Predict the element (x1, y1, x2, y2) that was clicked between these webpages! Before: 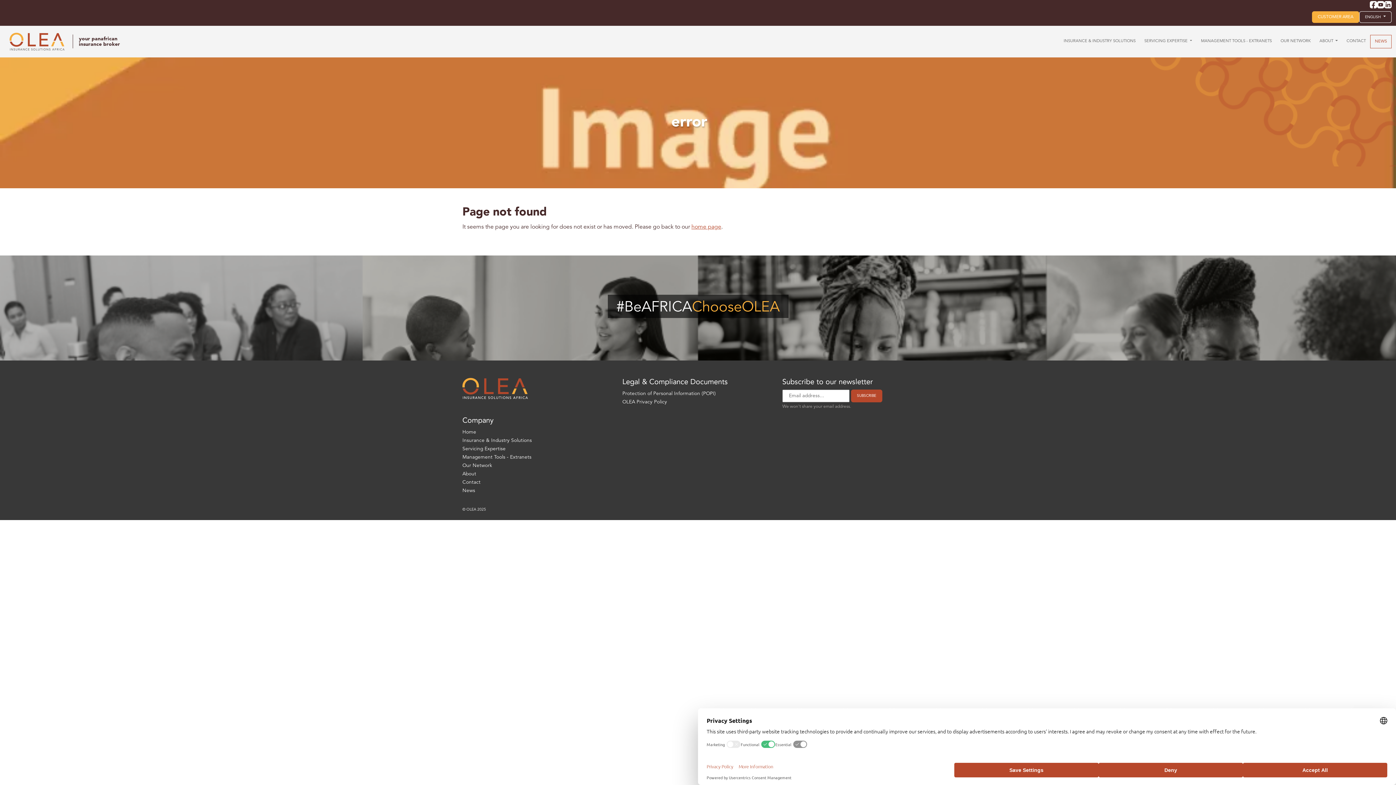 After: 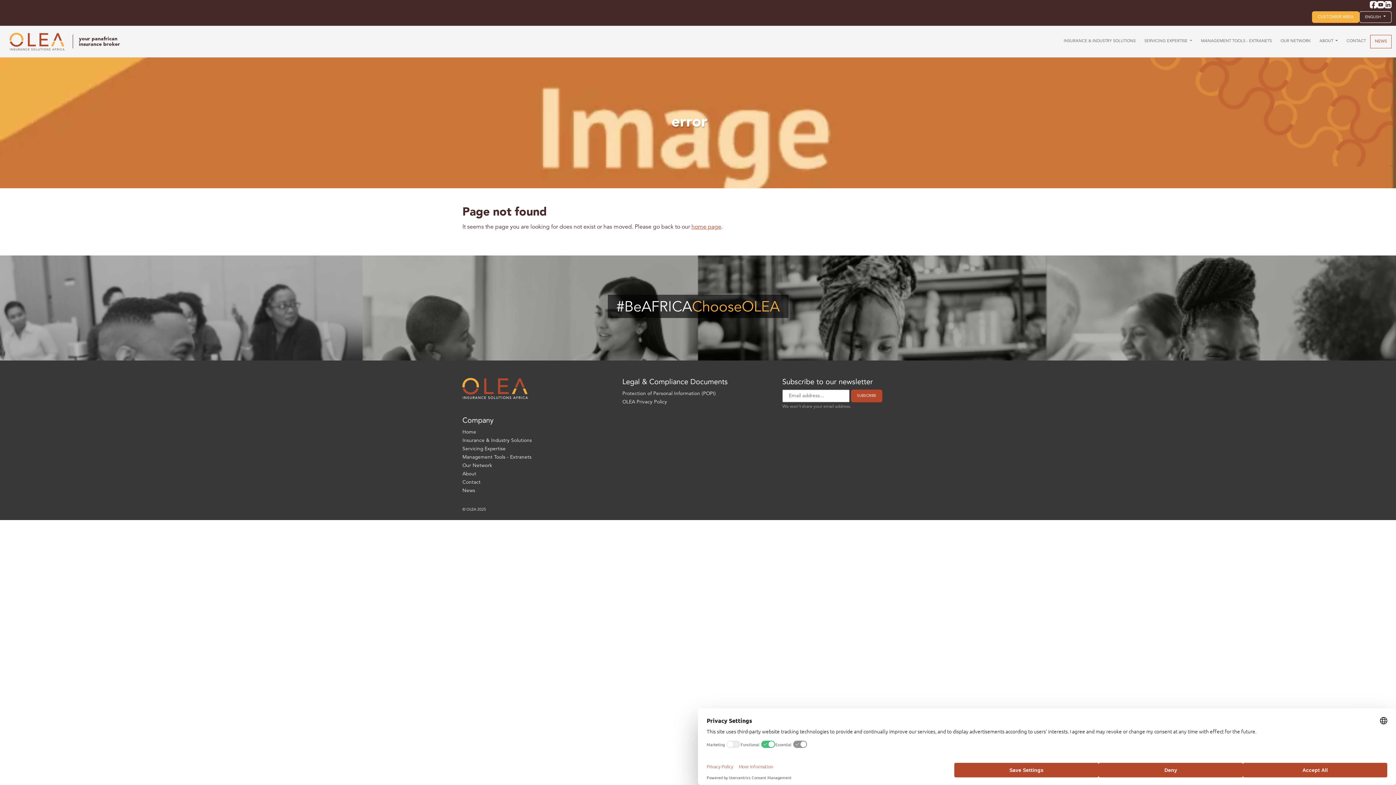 Action: bbox: (622, 399, 667, 404) label: OLEA Privacy Policy